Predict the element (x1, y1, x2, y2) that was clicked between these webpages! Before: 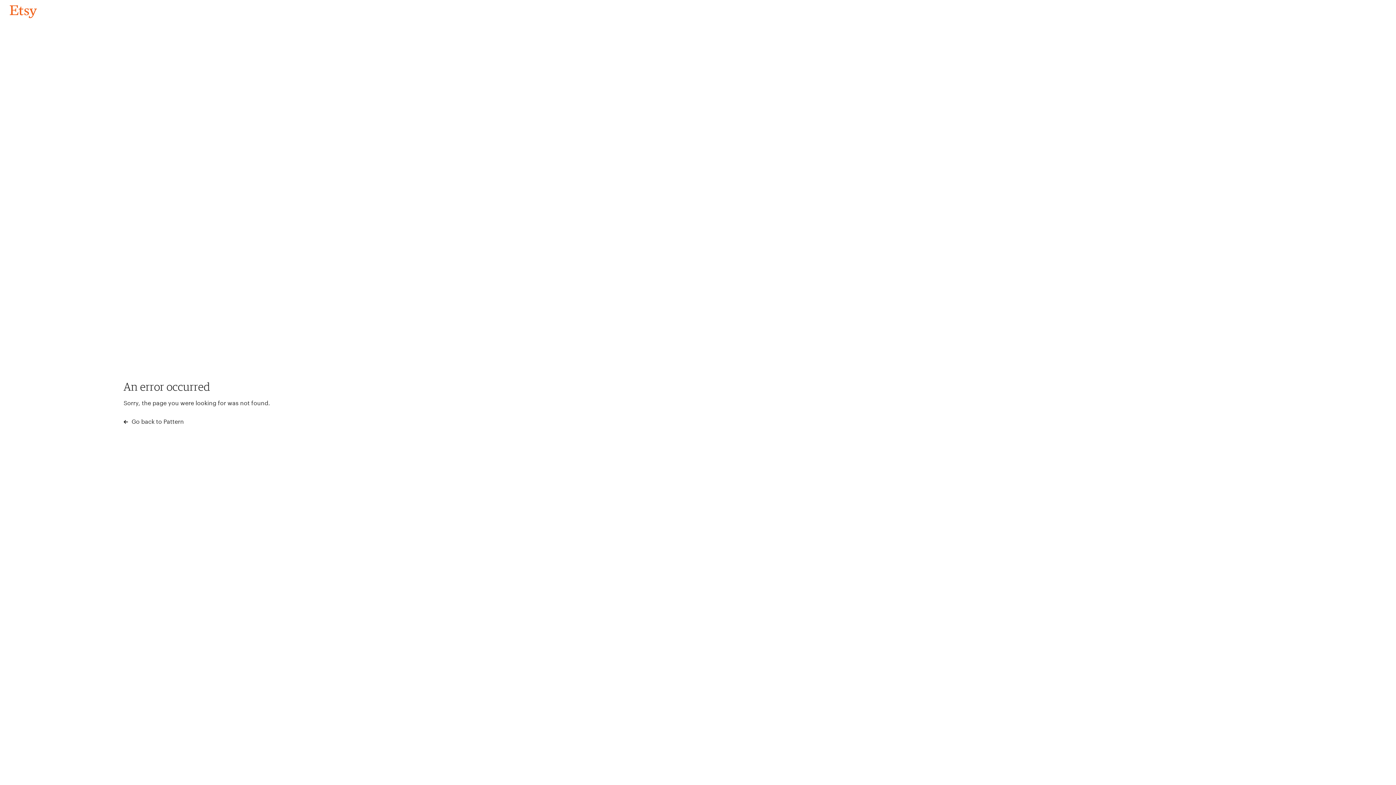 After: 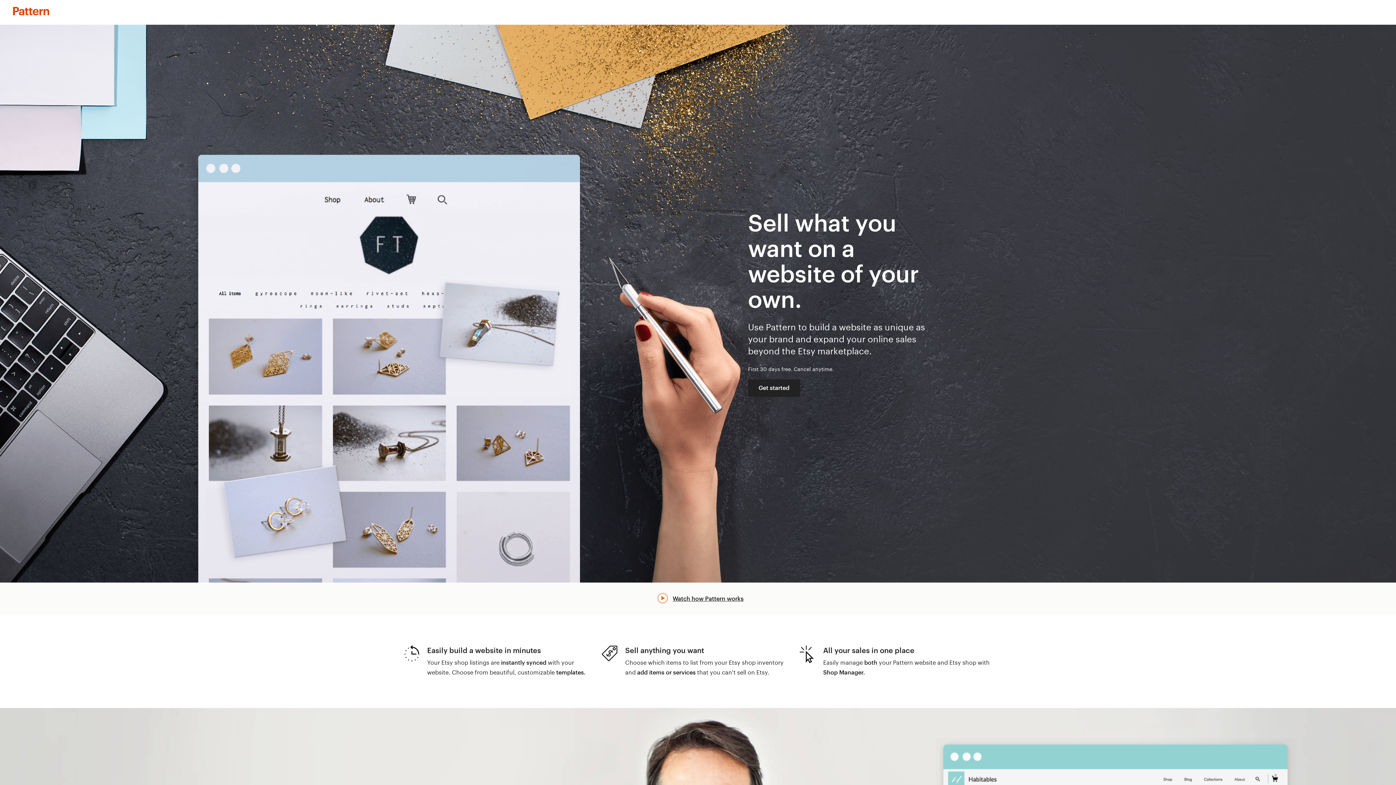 Action: label:  Go back to Pattern bbox: (123, 417, 183, 426)